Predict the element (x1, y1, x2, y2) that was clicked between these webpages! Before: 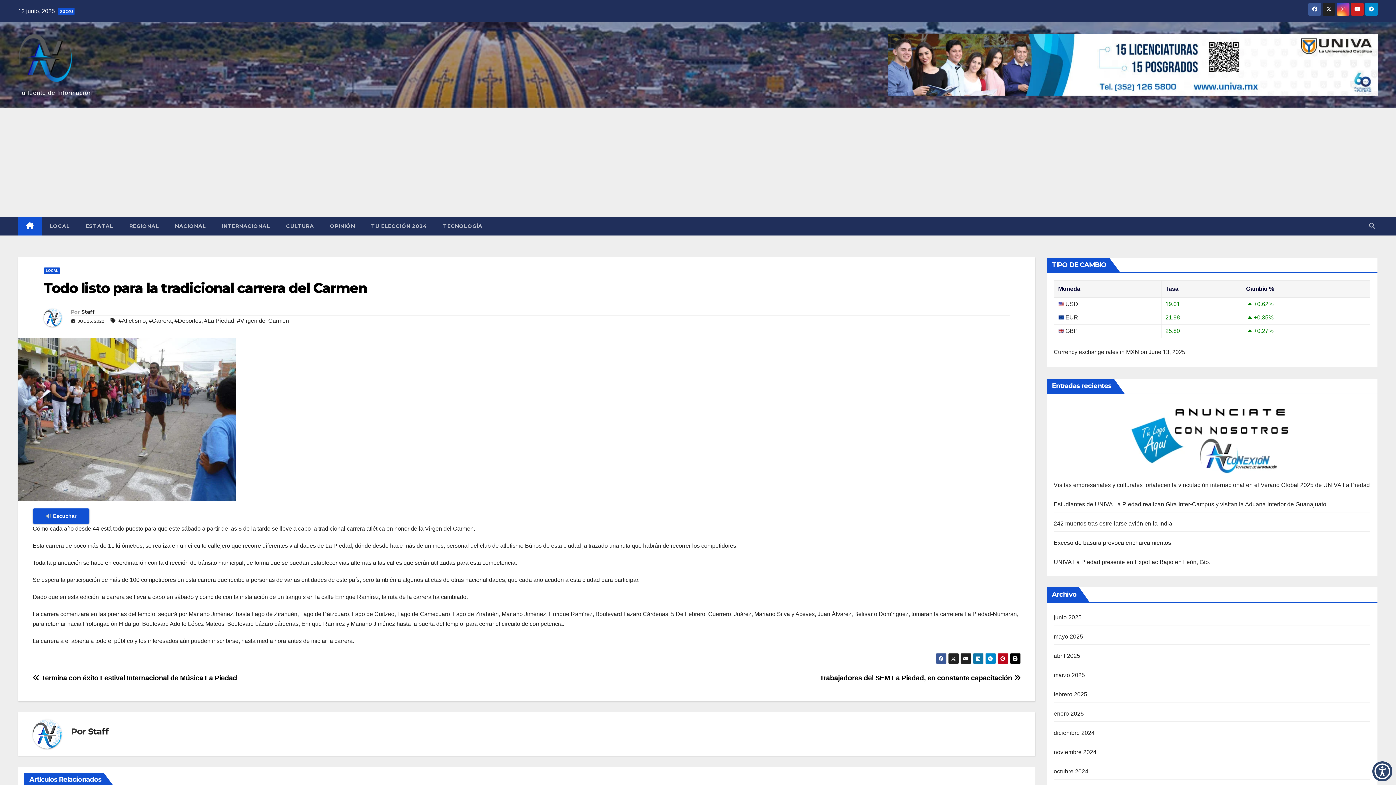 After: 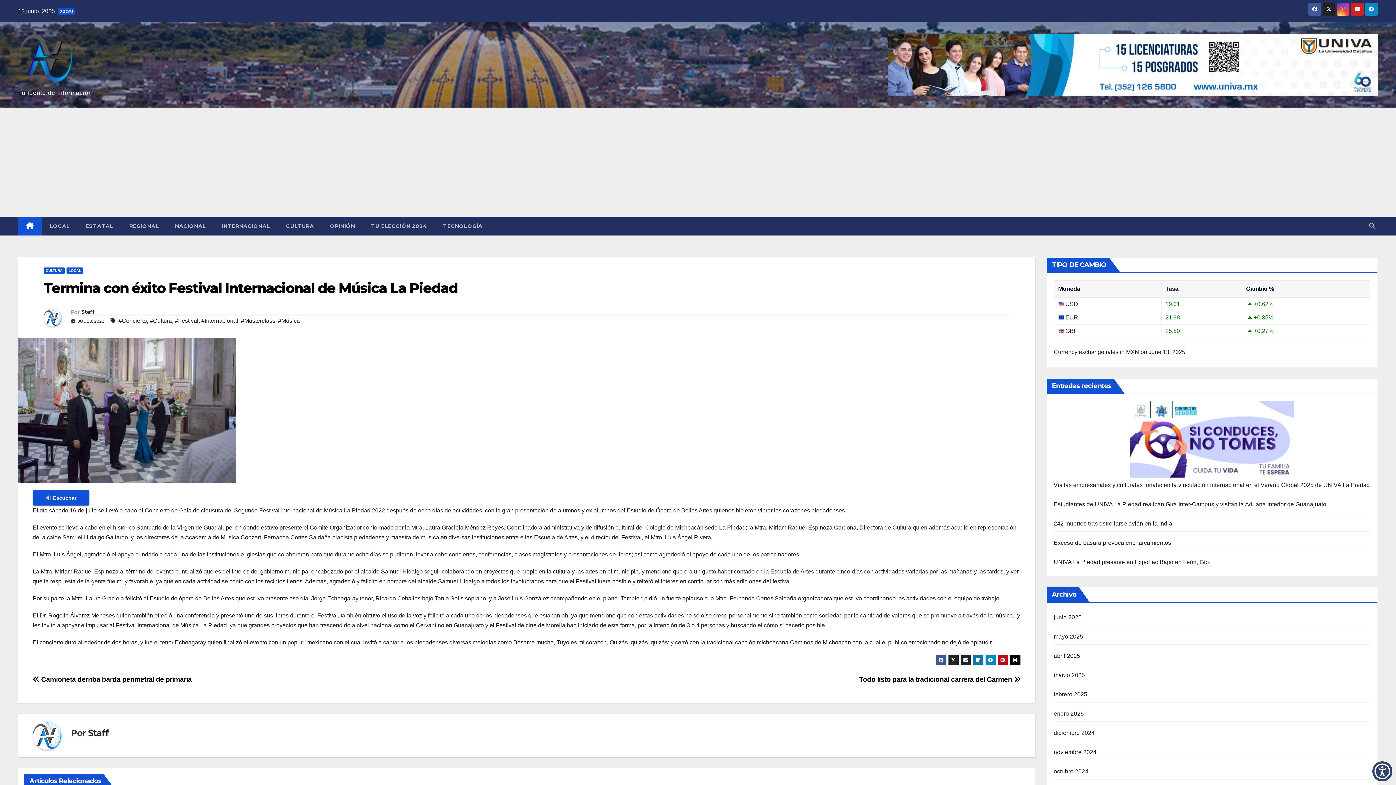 Action: label:  Termina con éxito Festival Internacional de Música La Piedad bbox: (32, 674, 237, 682)